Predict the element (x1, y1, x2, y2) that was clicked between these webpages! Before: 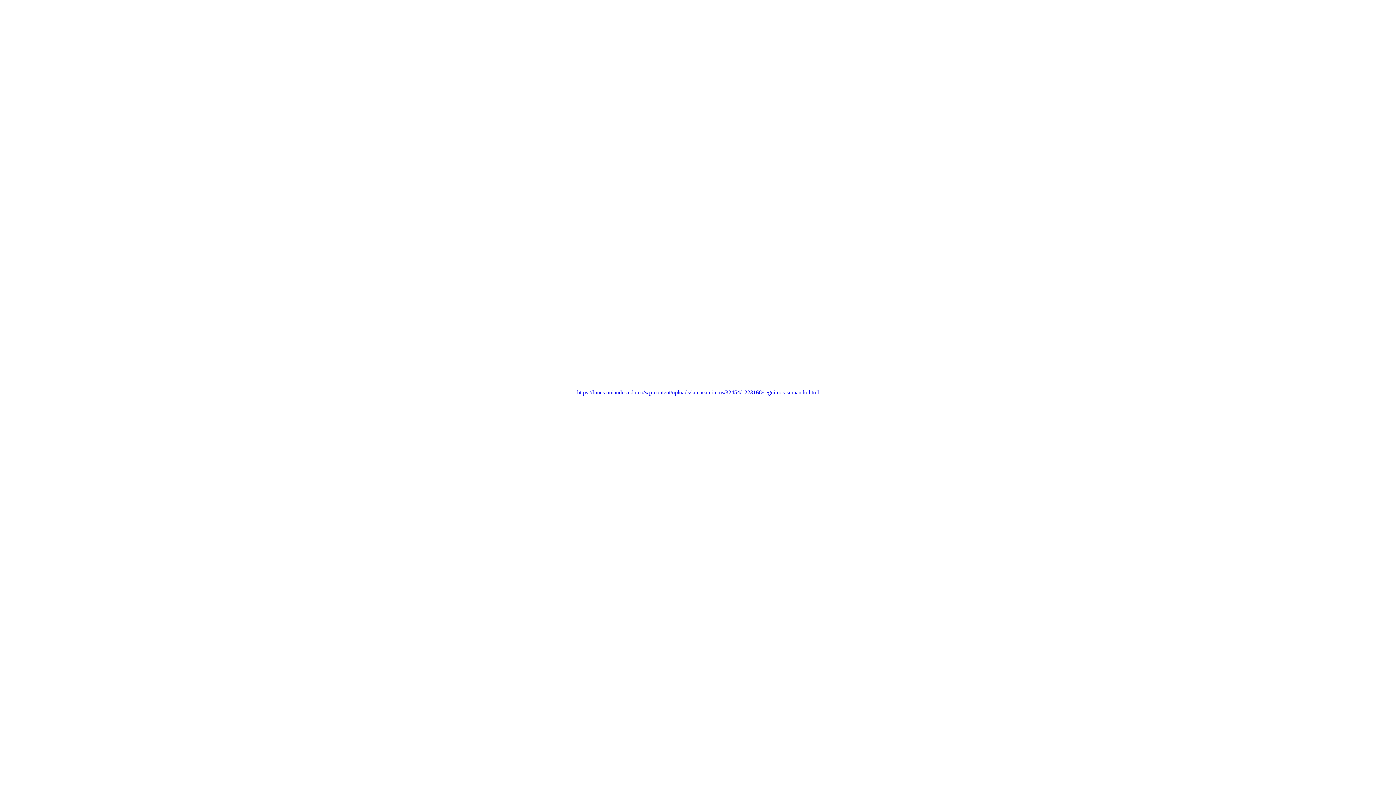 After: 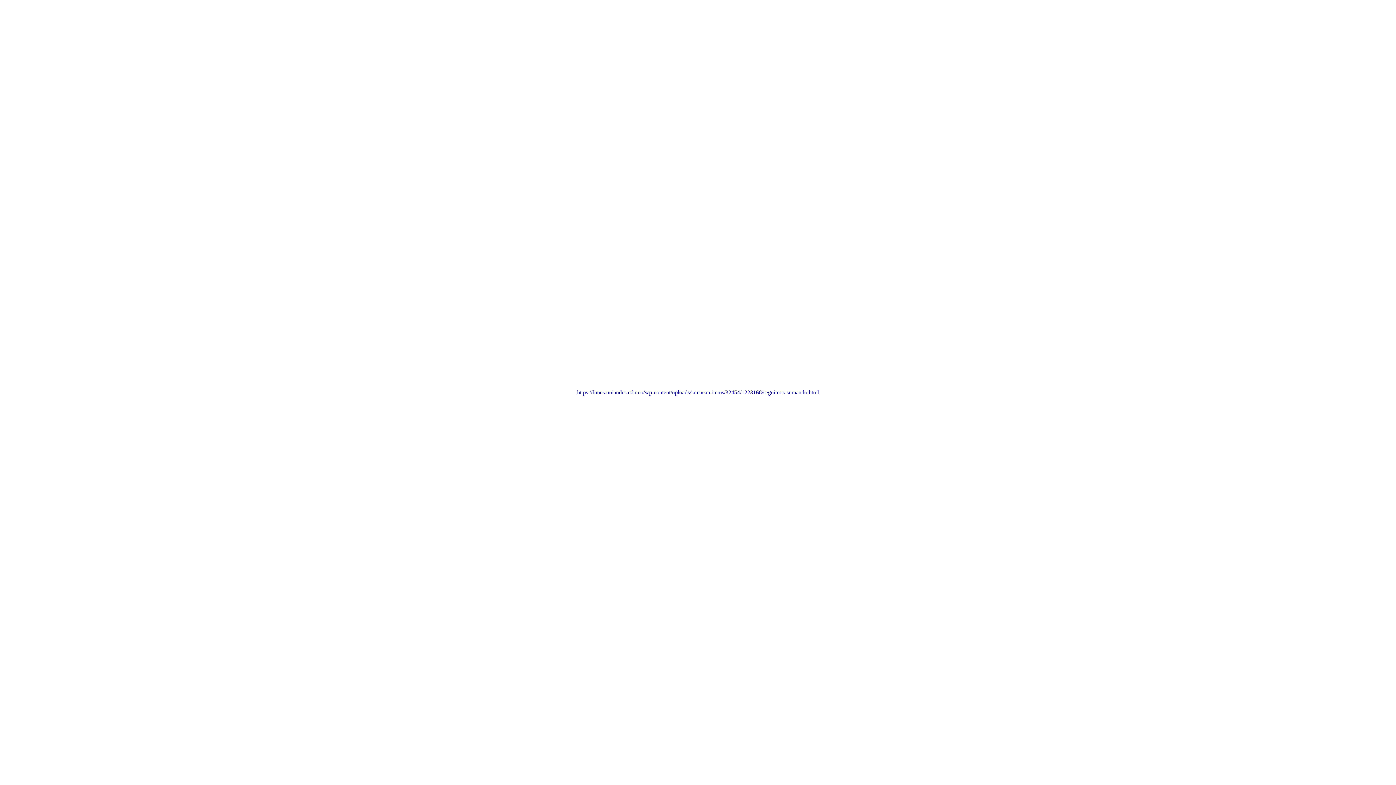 Action: bbox: (516, 383, 879, 401) label: https://funes.uniandes.edu.co/wp-content/uploads/tainacan-items/32454/1223168/seguimos-sumando.html